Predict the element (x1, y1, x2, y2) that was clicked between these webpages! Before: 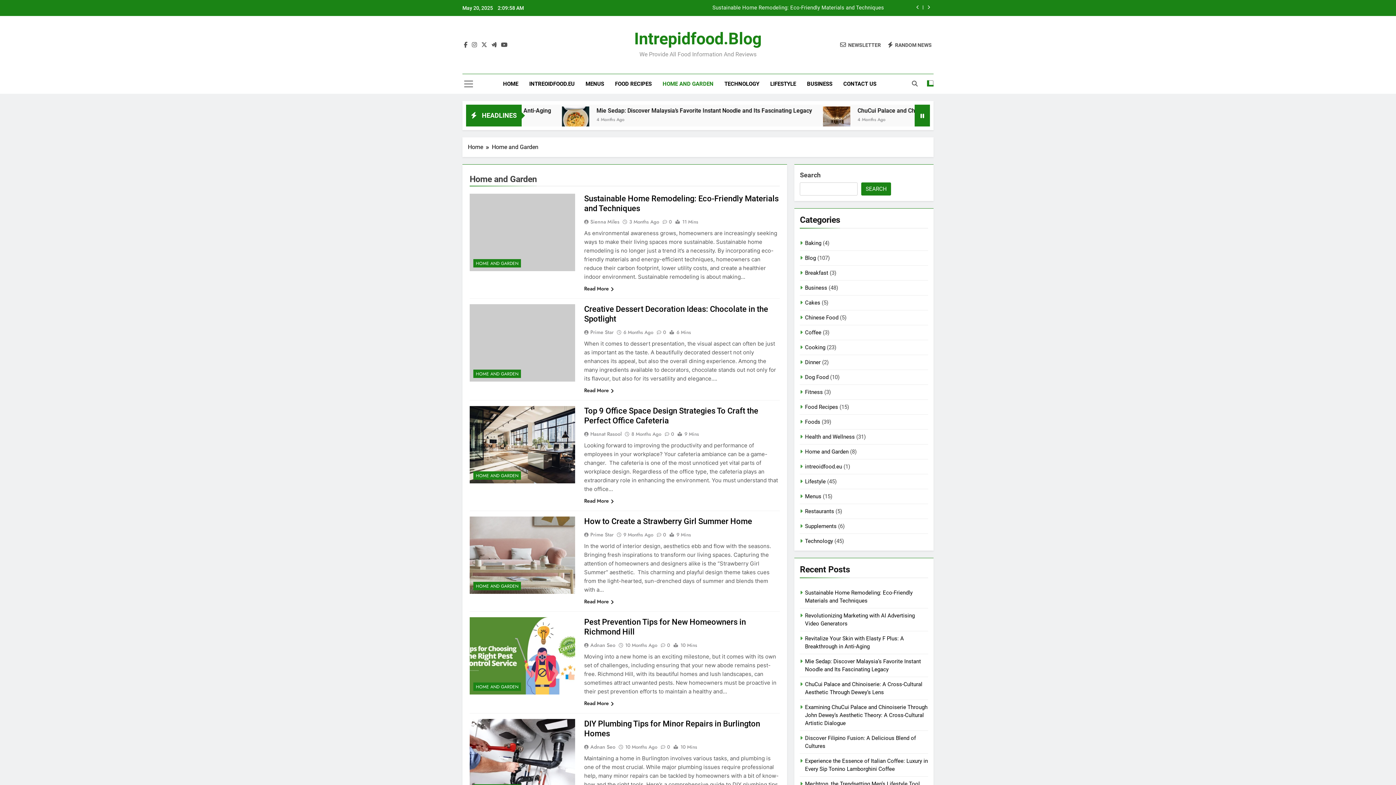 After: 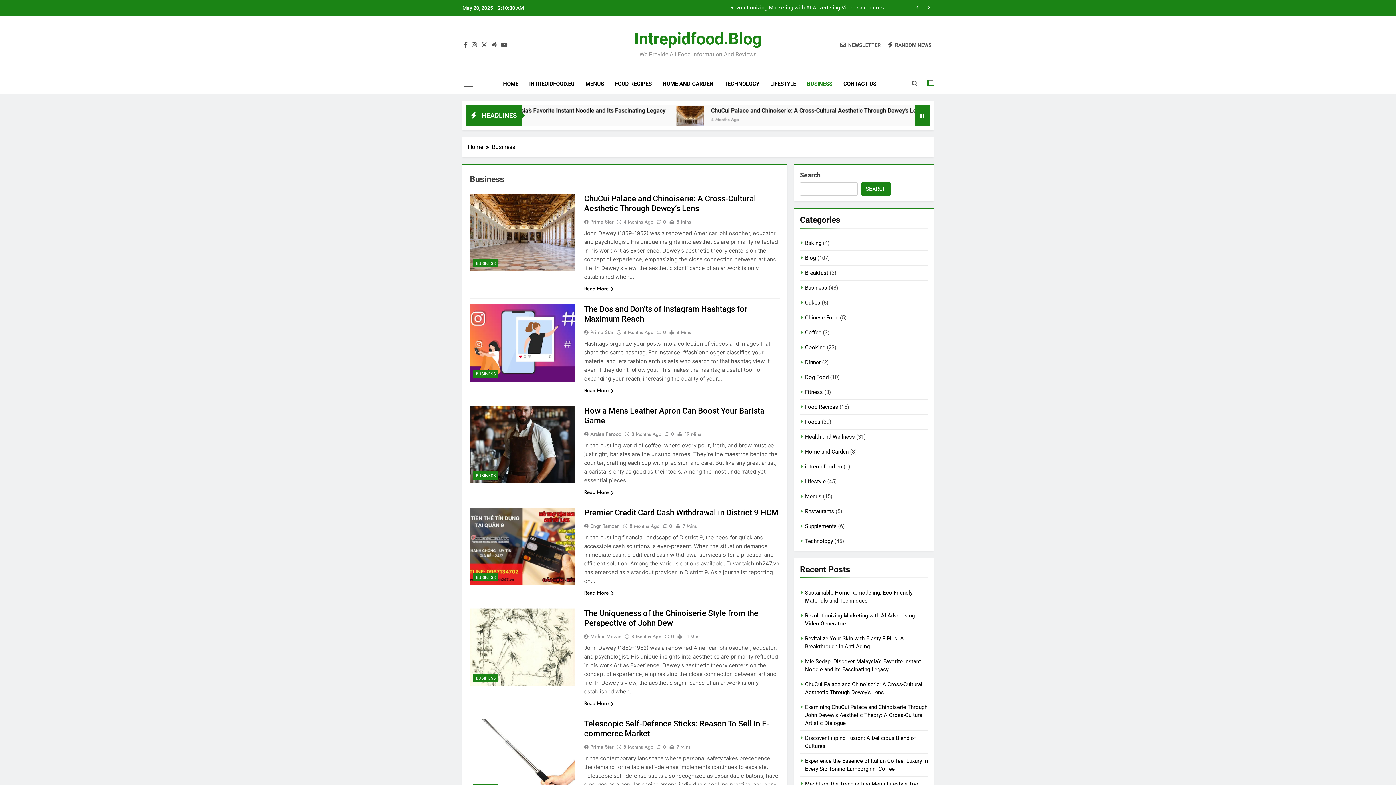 Action: label: BUSINESS bbox: (801, 74, 838, 93)